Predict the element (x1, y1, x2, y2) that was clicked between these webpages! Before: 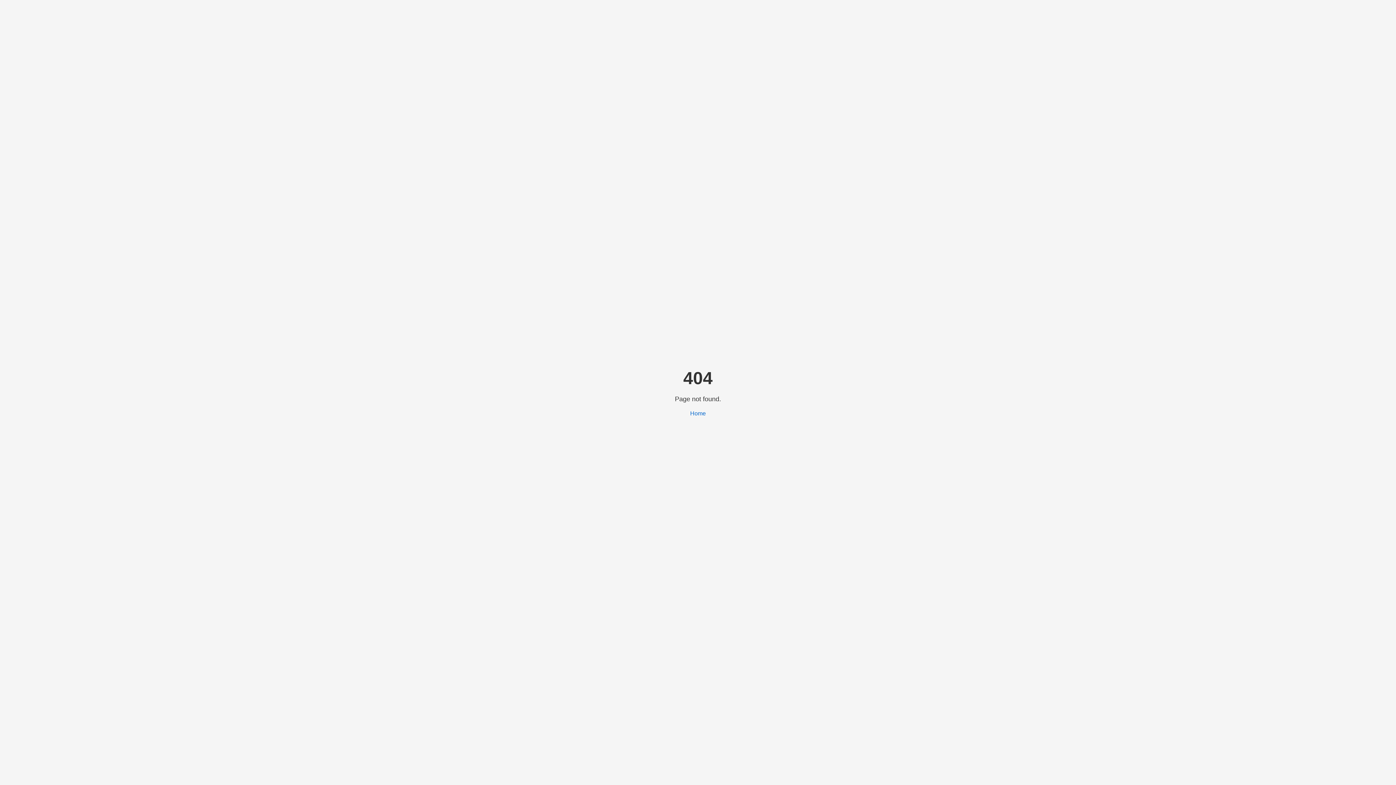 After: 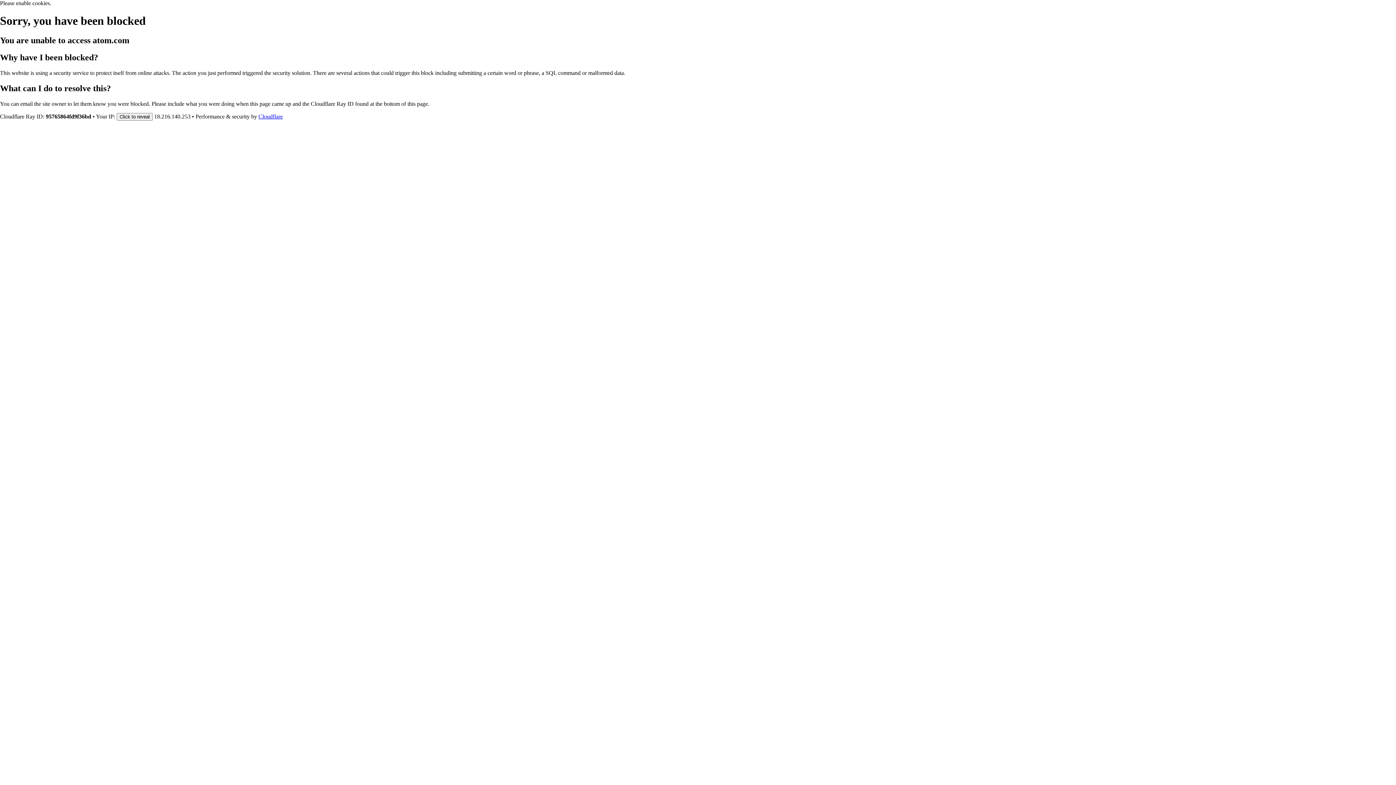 Action: bbox: (690, 410, 706, 416) label: Home